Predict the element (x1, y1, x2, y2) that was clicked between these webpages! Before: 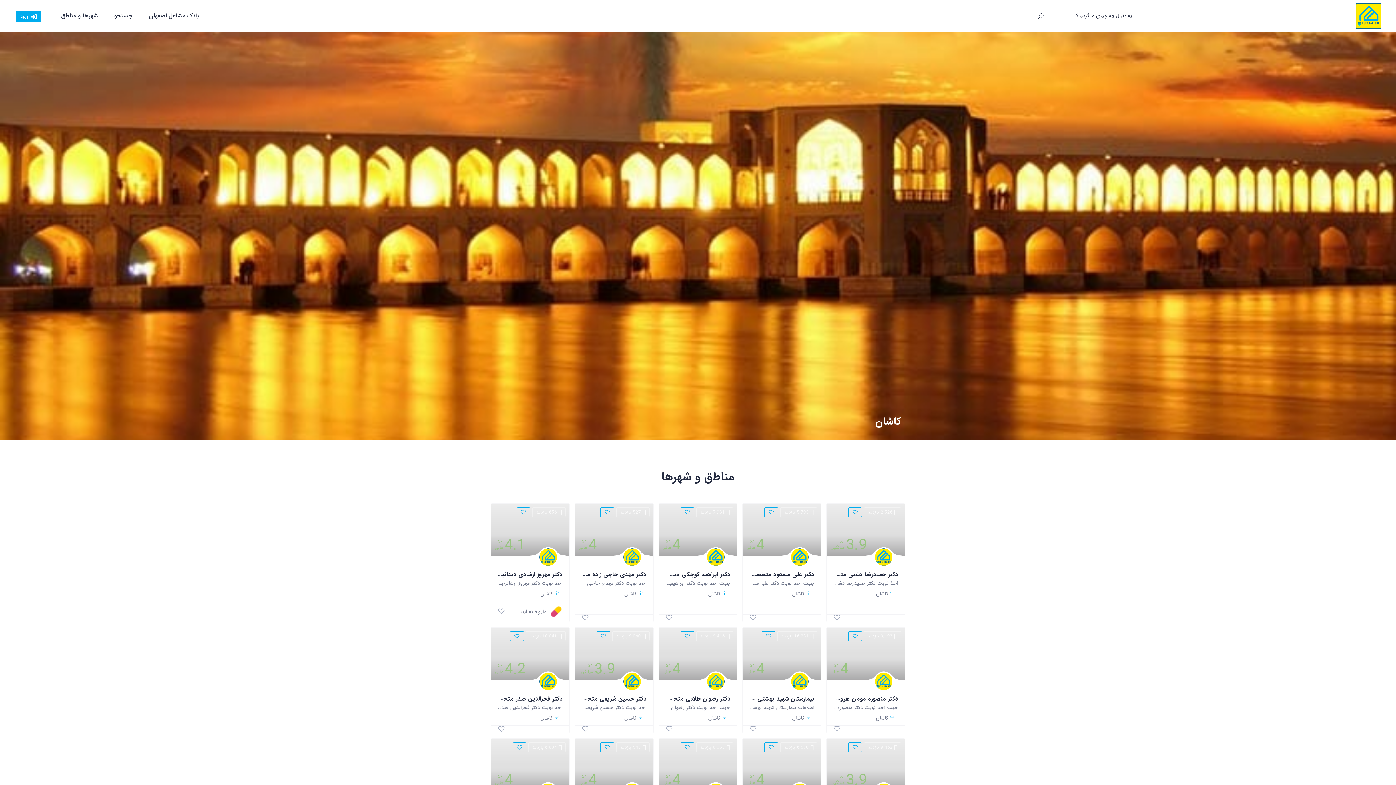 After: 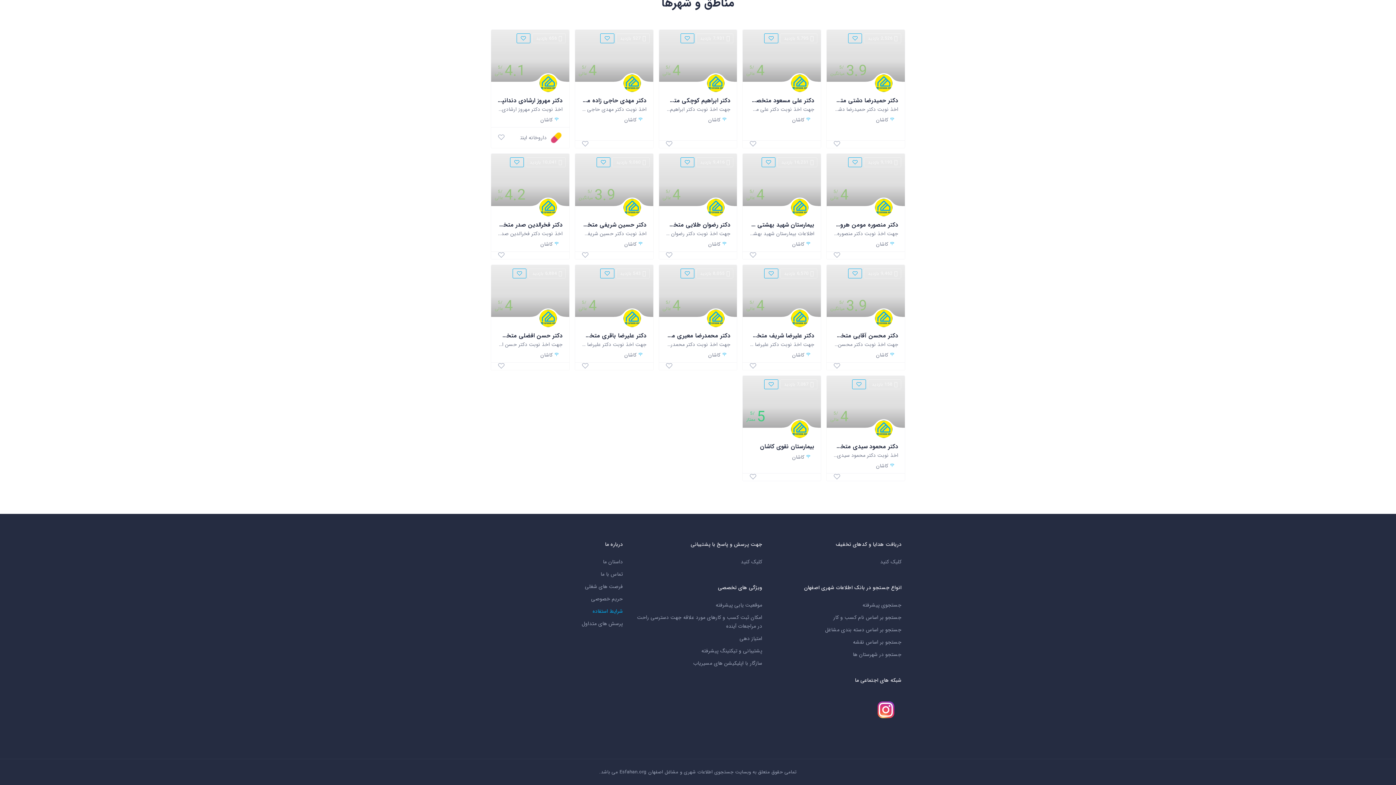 Action: bbox: (592, 749, 623, 757) label: شرایط استفاده